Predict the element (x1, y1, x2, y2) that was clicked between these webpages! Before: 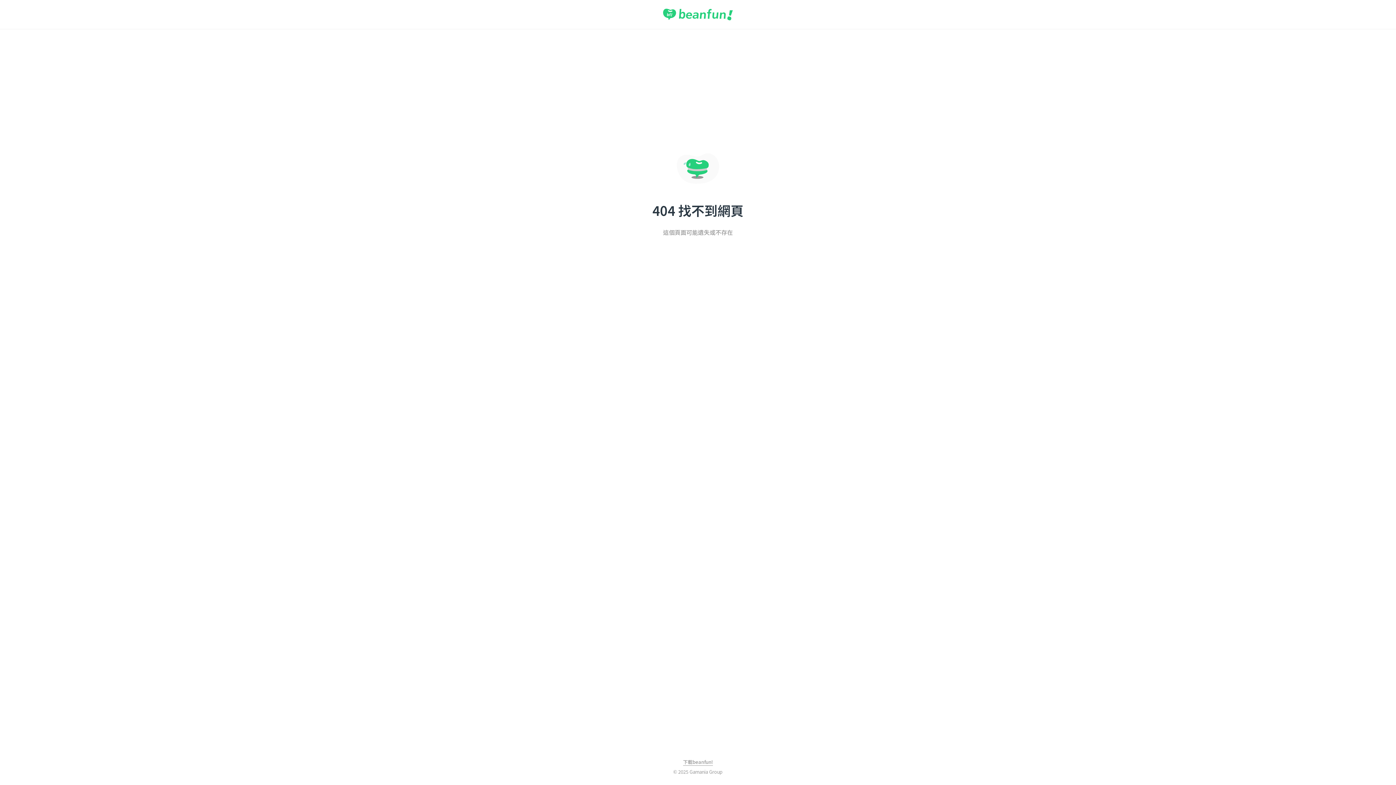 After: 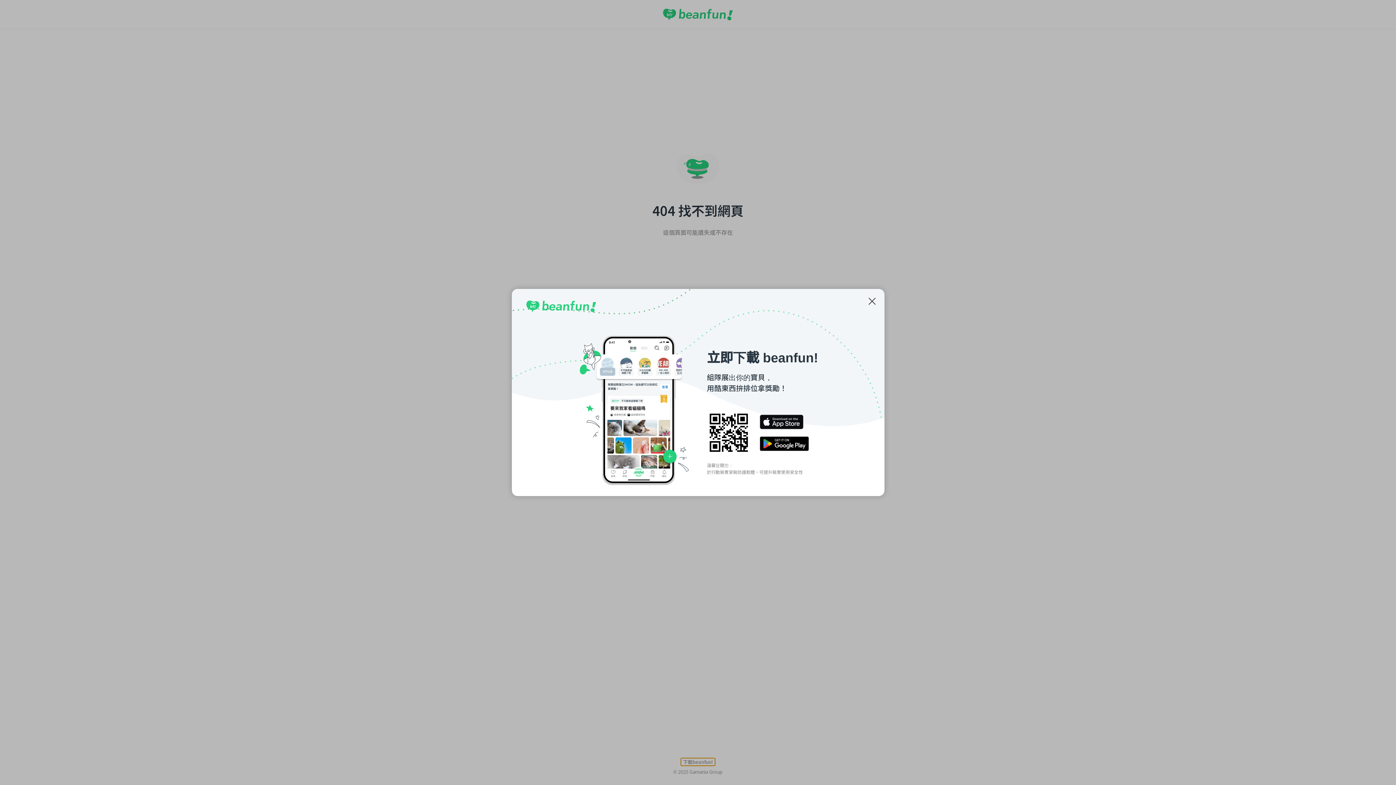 Action: label: 下載beanfun! bbox: (681, 758, 715, 766)